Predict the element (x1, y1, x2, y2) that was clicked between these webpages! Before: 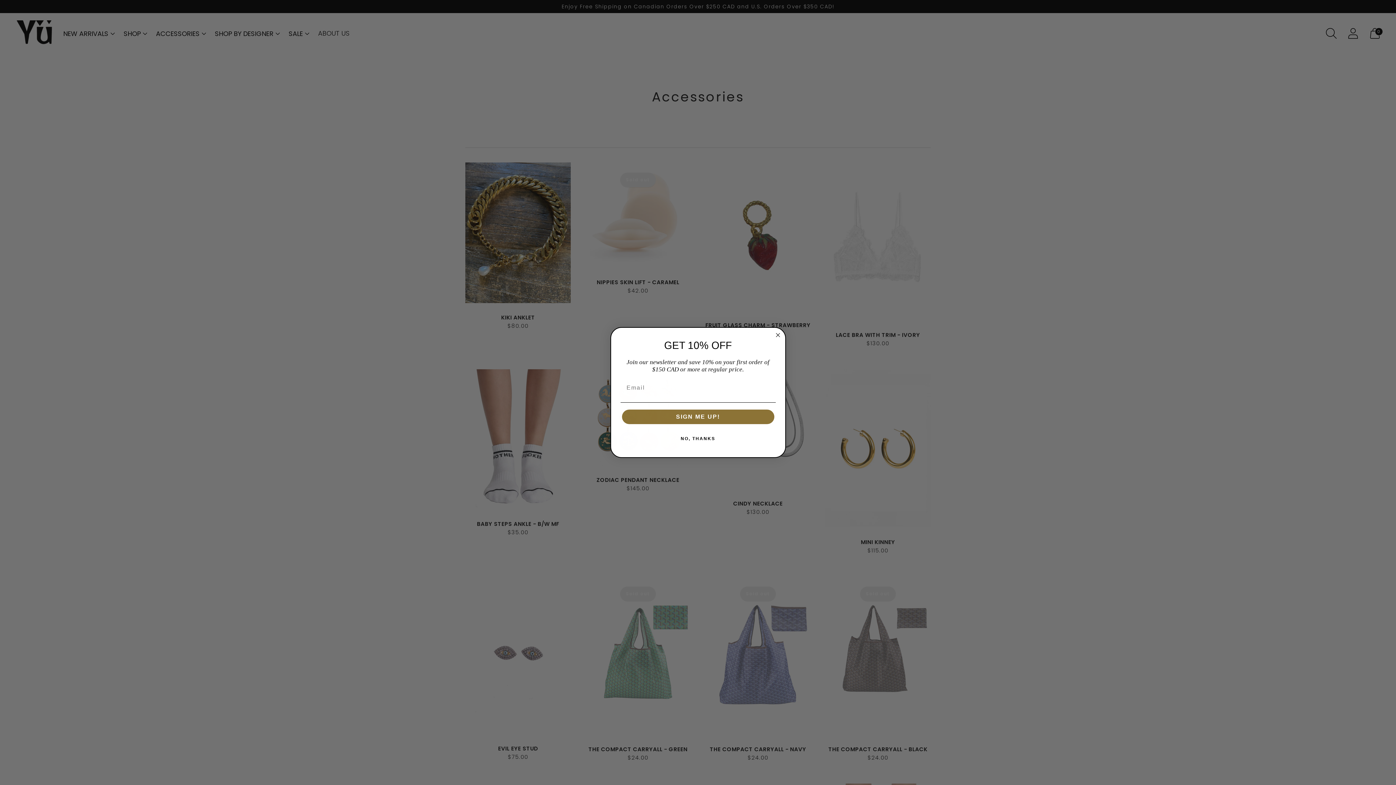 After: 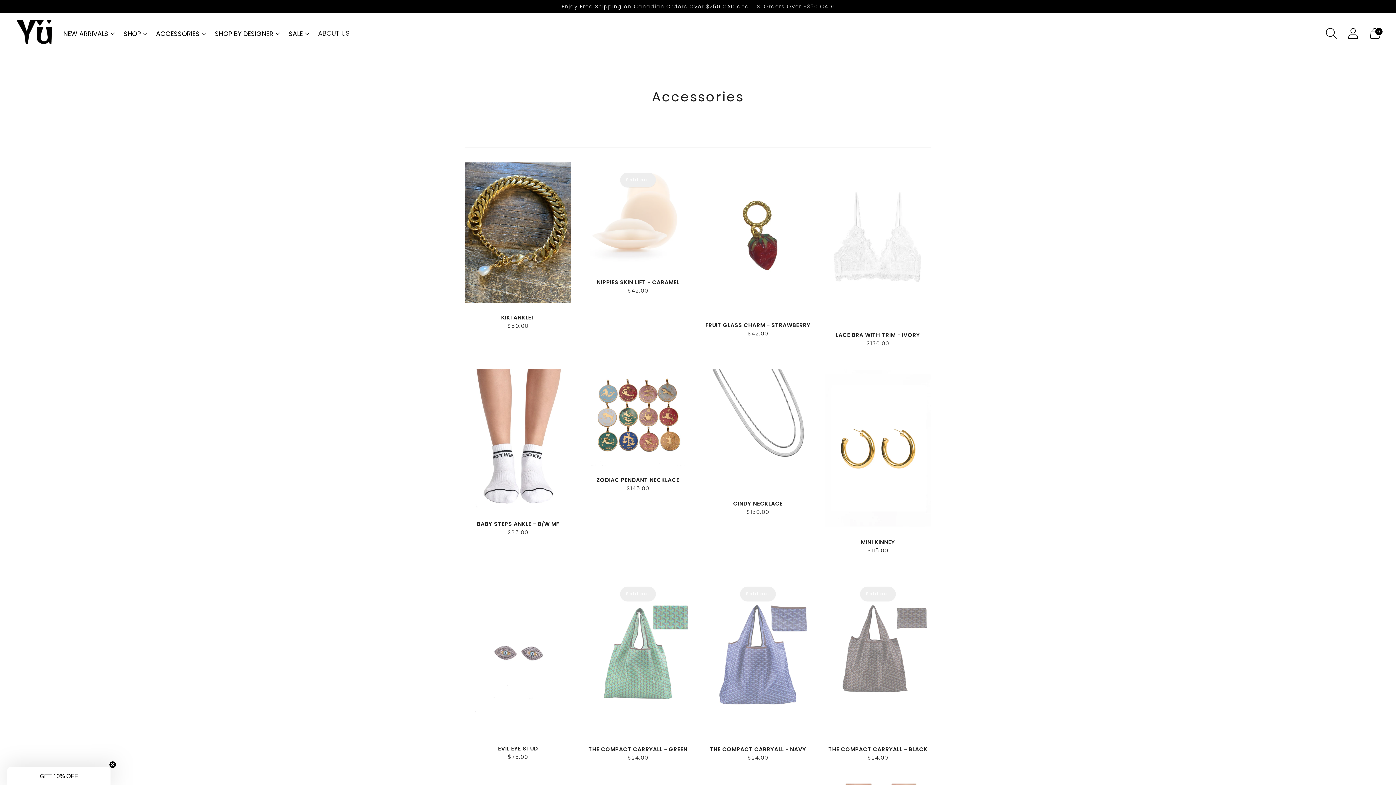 Action: bbox: (620, 431, 775, 446) label: NO, THANKS